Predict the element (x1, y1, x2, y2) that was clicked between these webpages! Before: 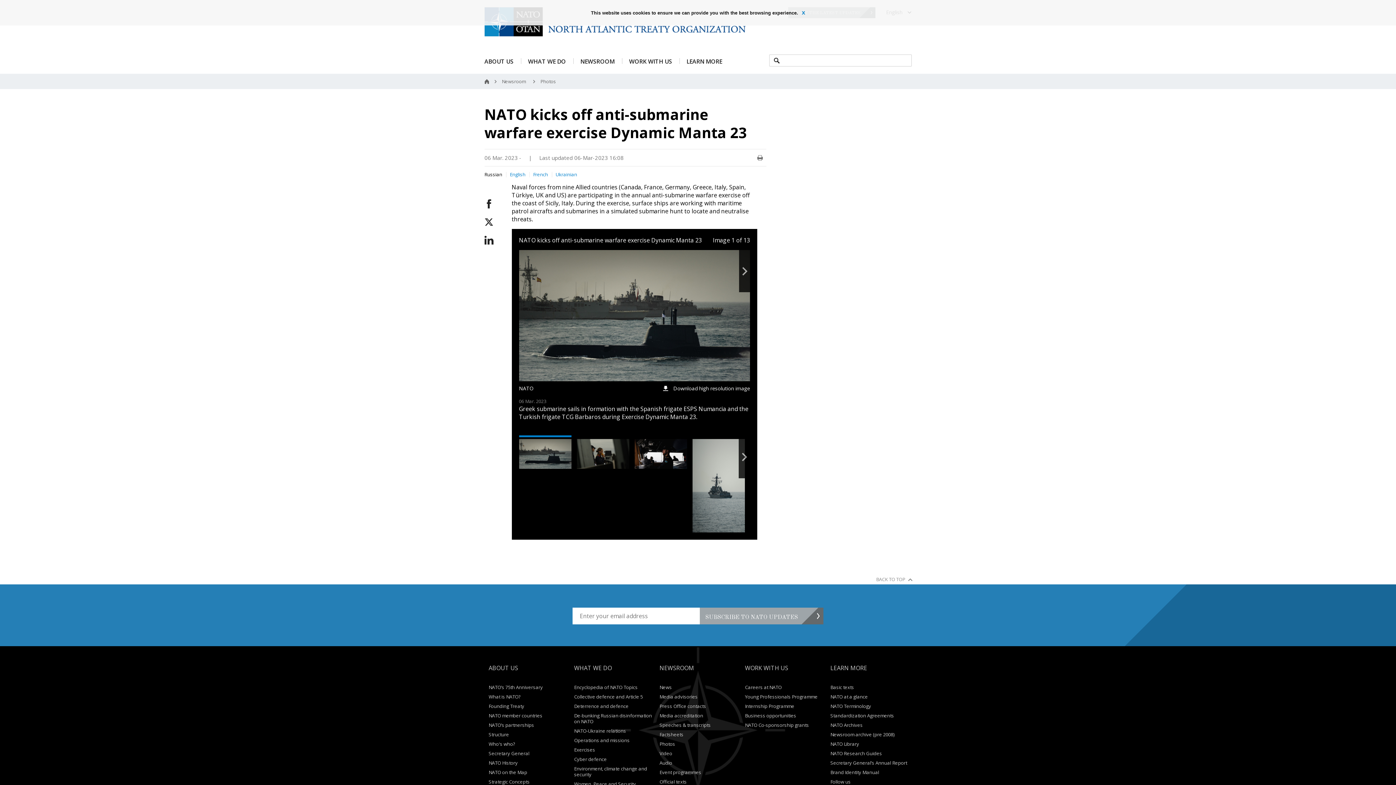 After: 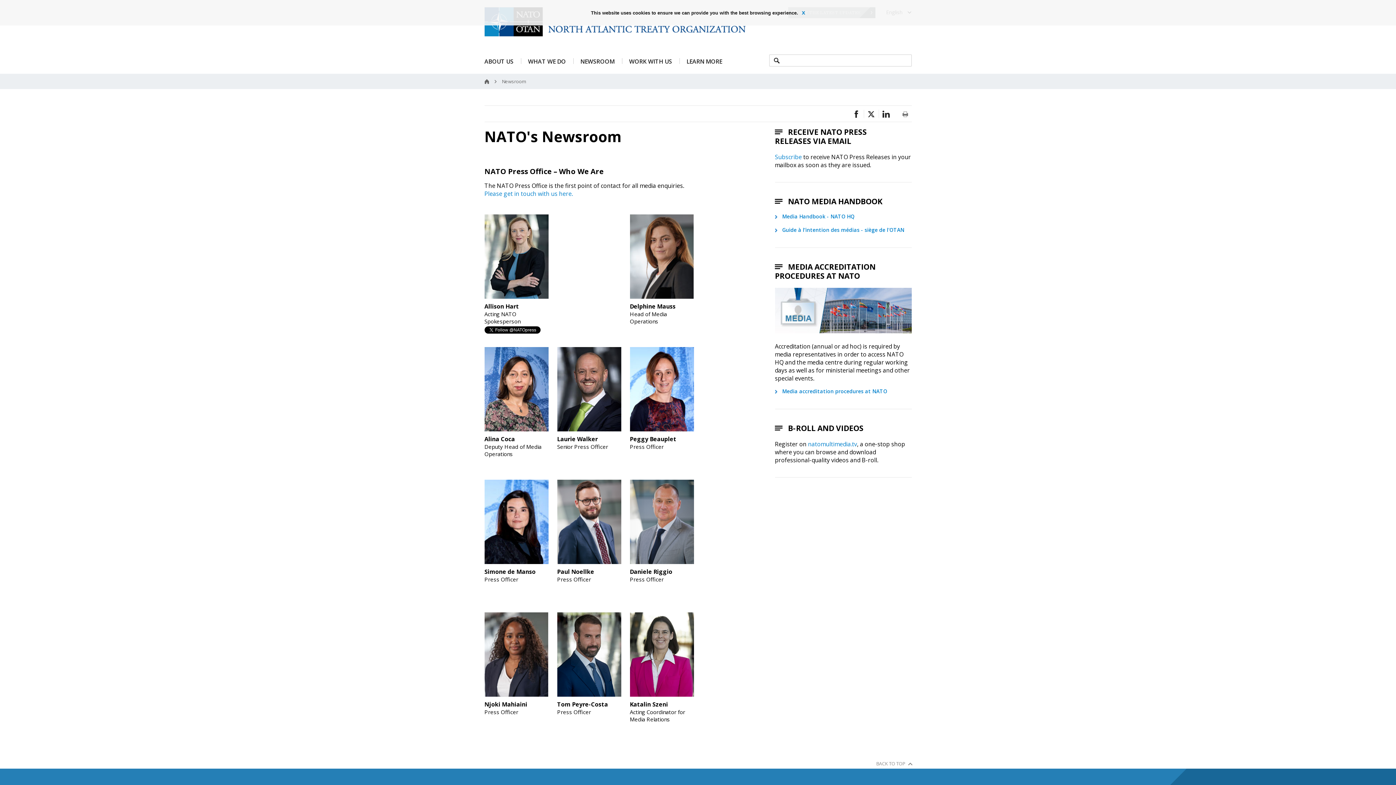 Action: label: NEWSROOM bbox: (580, 57, 614, 65)